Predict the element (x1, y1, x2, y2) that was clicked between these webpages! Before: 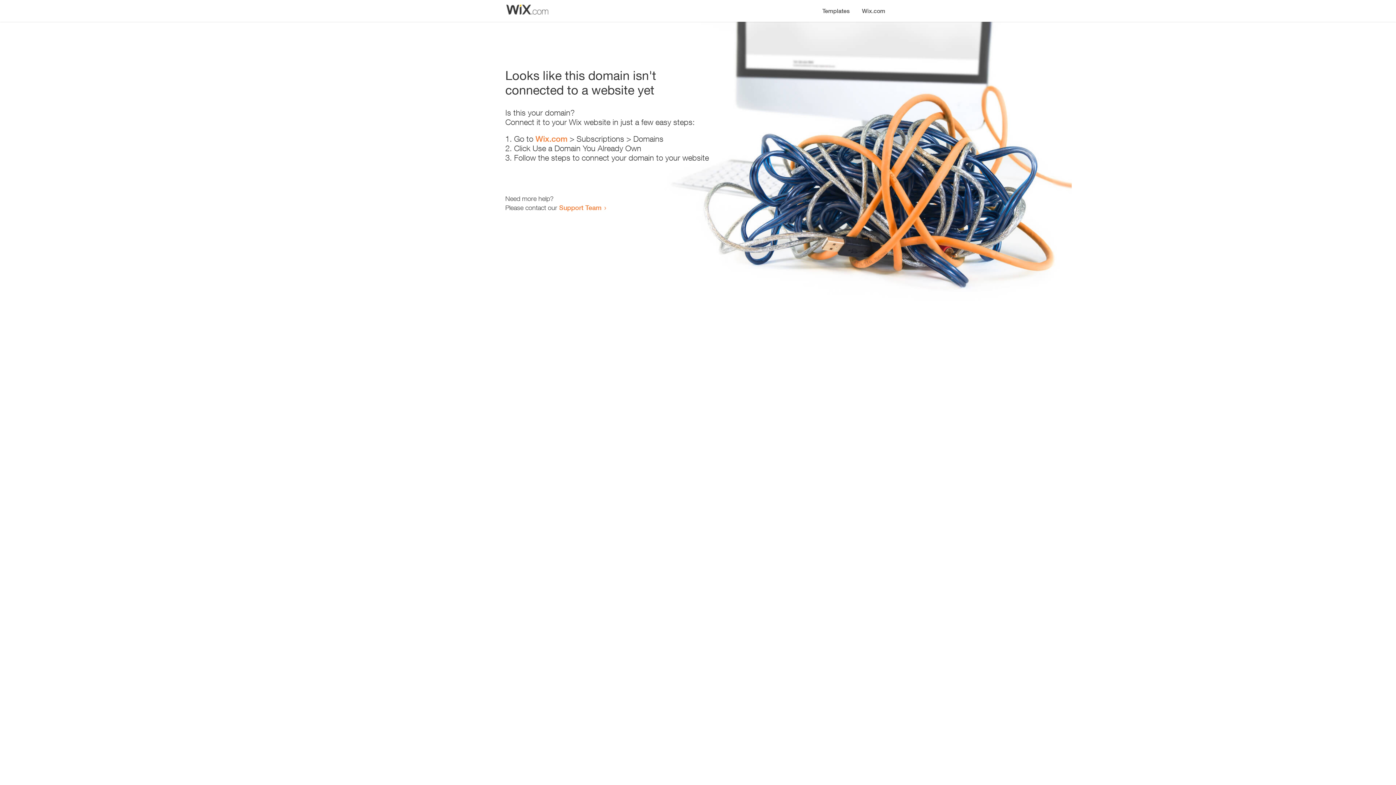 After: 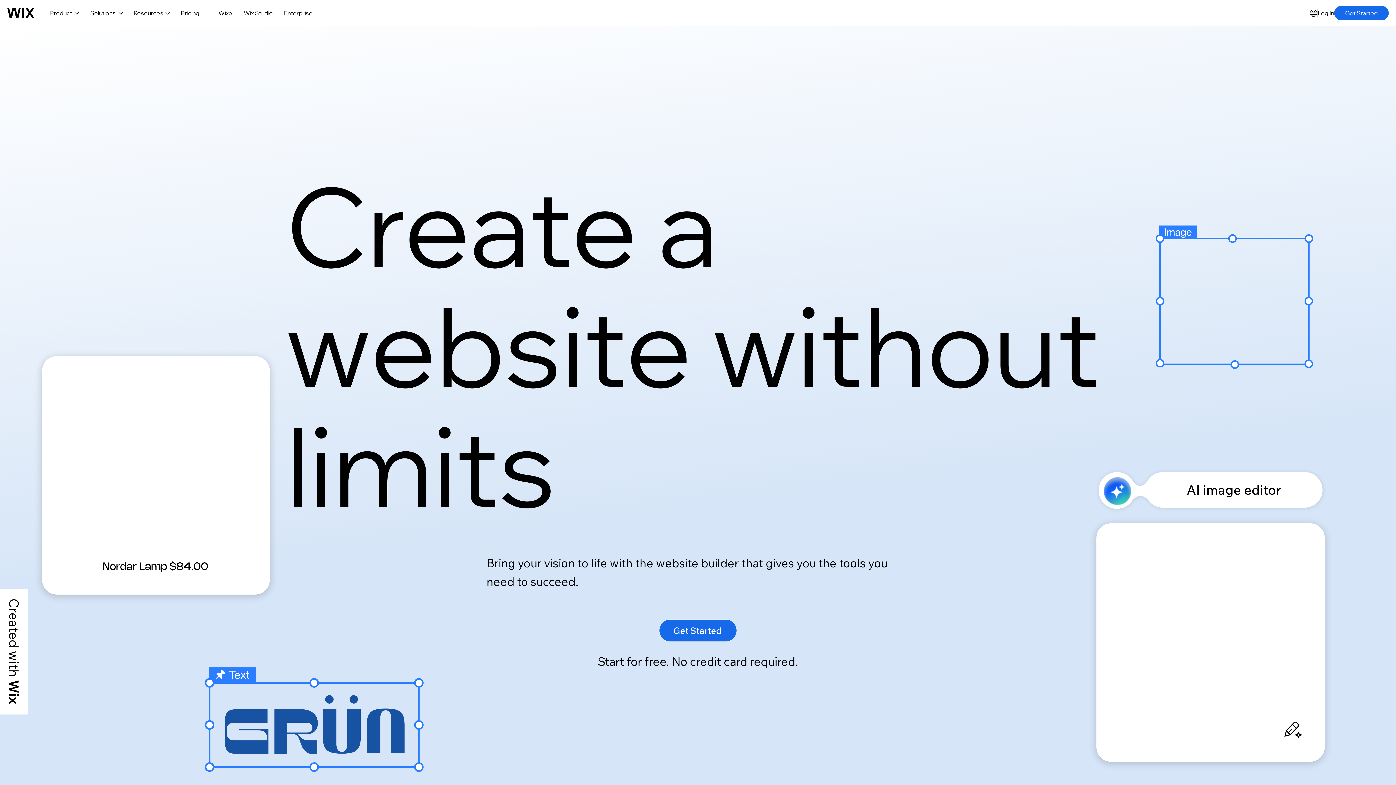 Action: label: Wix.com bbox: (535, 134, 567, 143)